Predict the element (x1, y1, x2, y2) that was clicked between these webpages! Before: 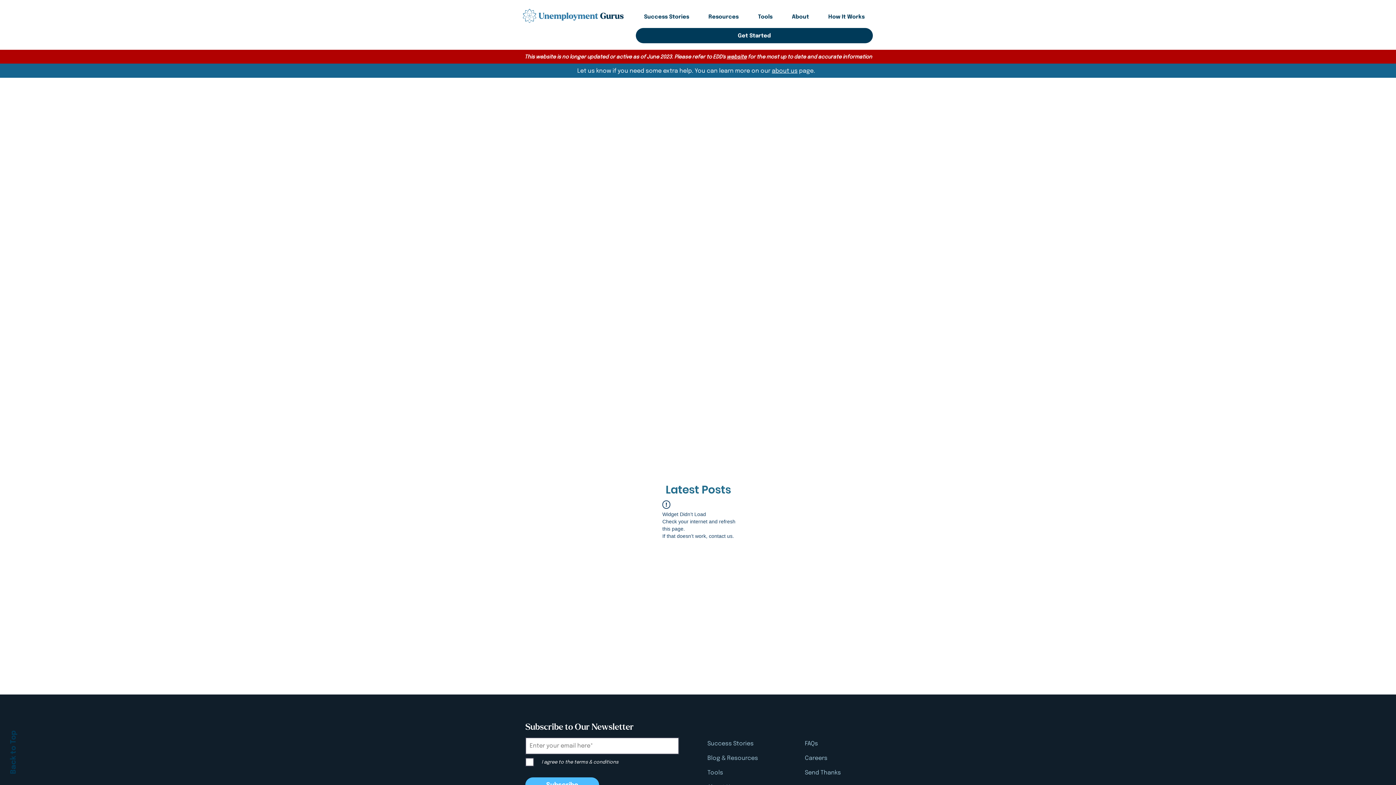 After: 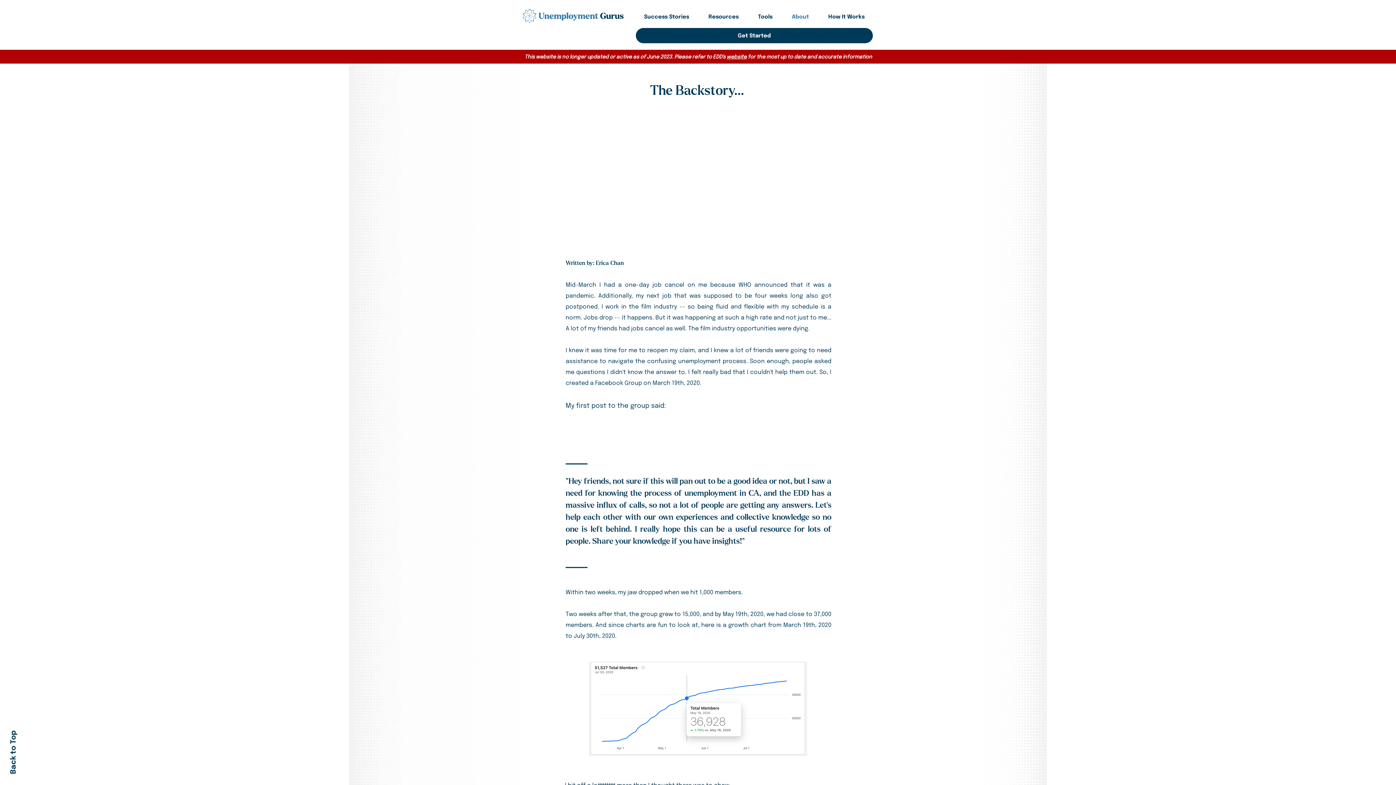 Action: label: about us bbox: (772, 68, 797, 74)